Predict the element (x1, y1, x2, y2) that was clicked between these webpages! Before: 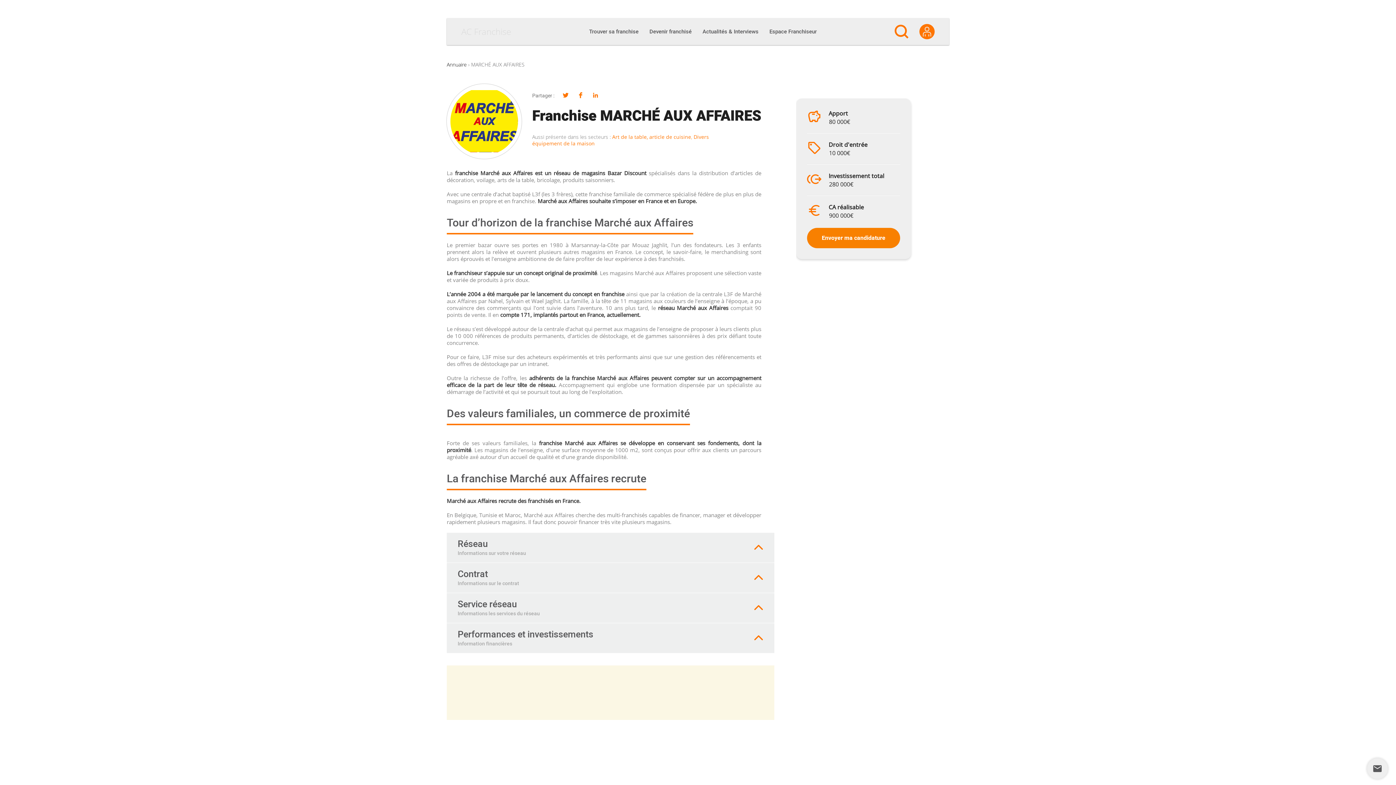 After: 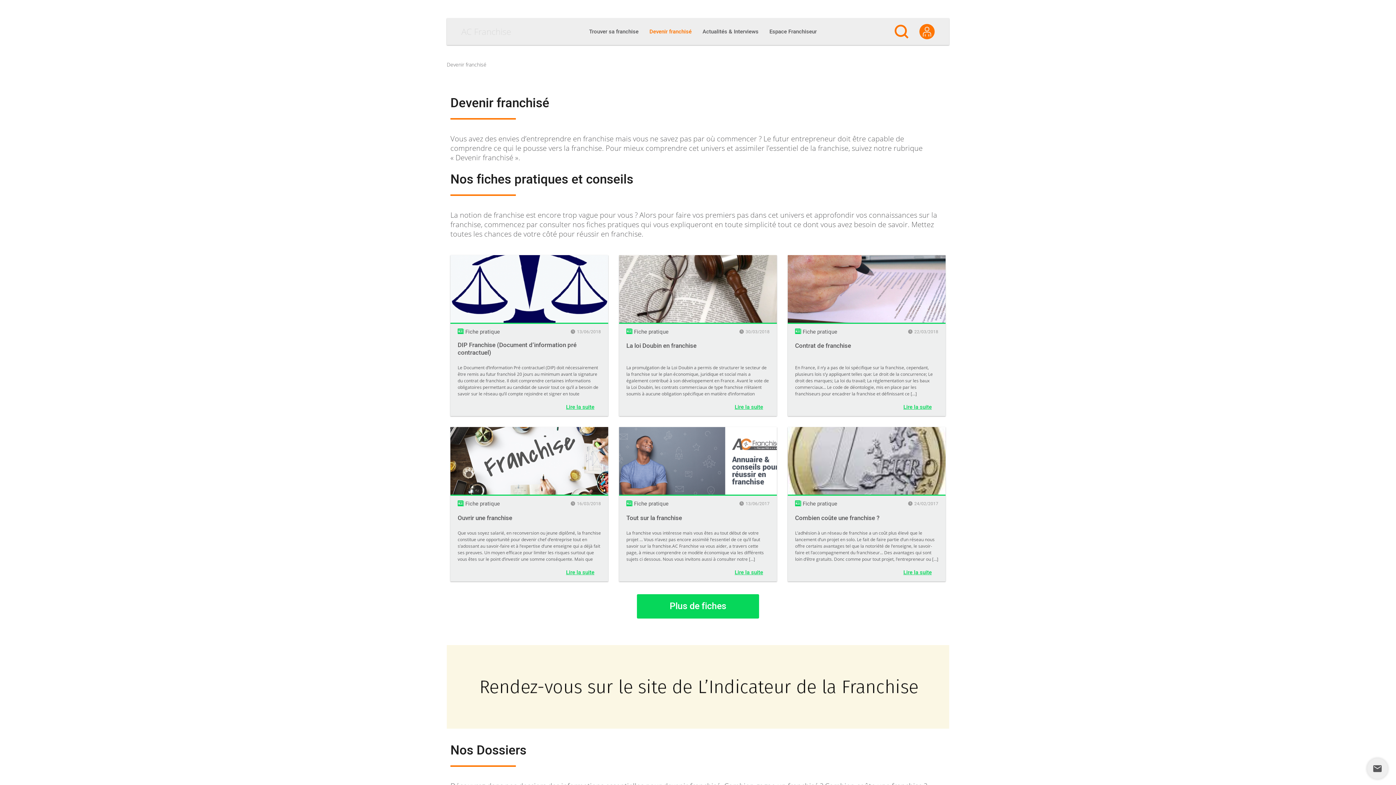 Action: label: Devenir franchisé bbox: (644, 18, 697, 45)